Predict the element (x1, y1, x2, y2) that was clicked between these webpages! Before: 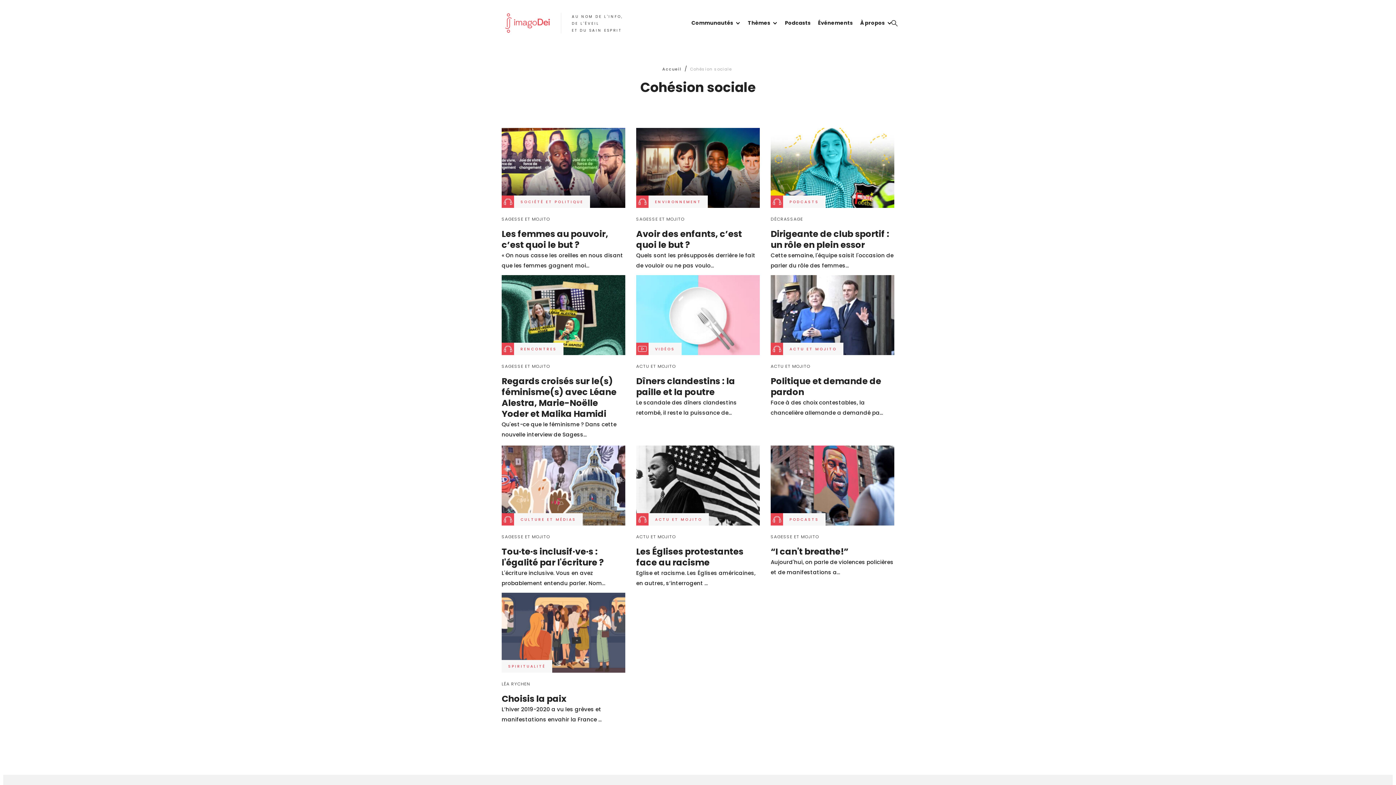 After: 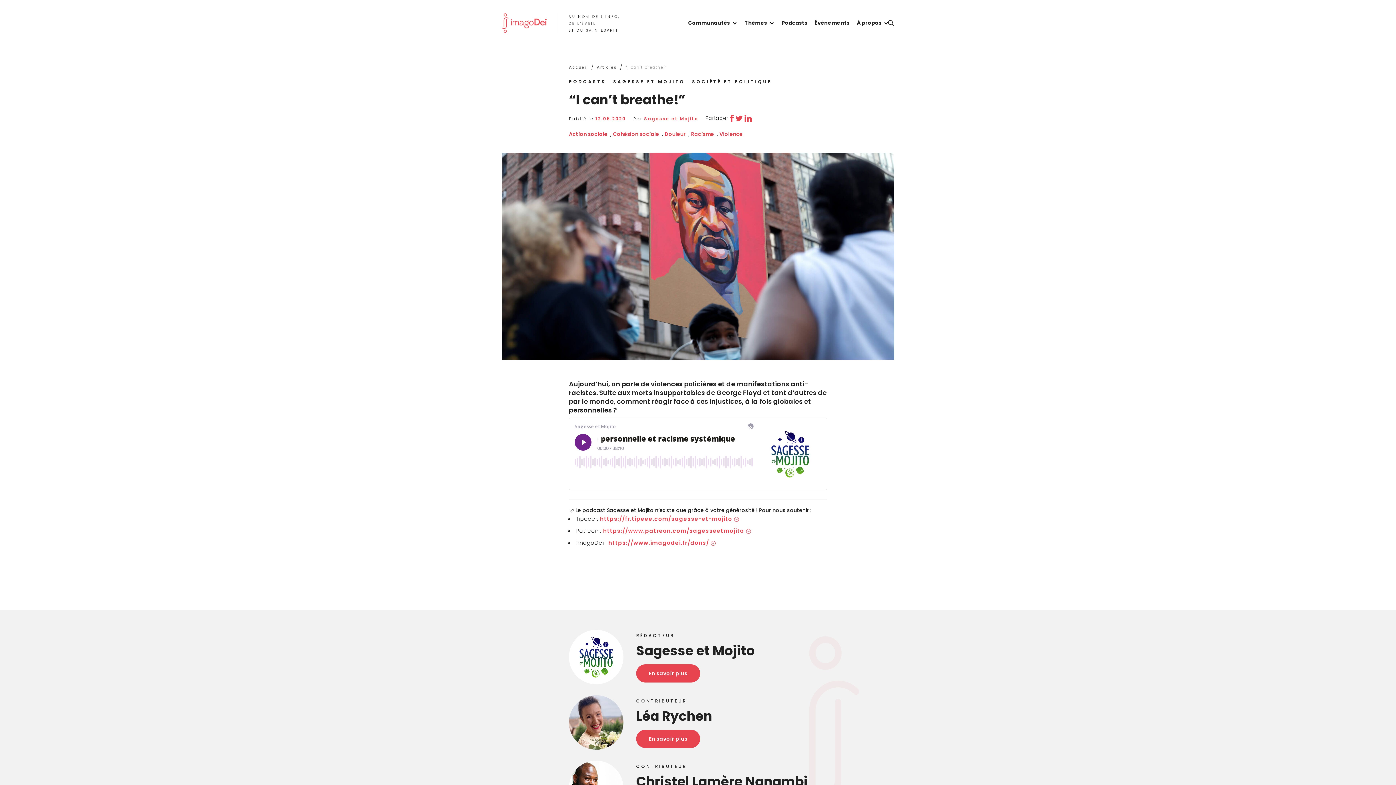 Action: bbox: (770, 481, 894, 489)